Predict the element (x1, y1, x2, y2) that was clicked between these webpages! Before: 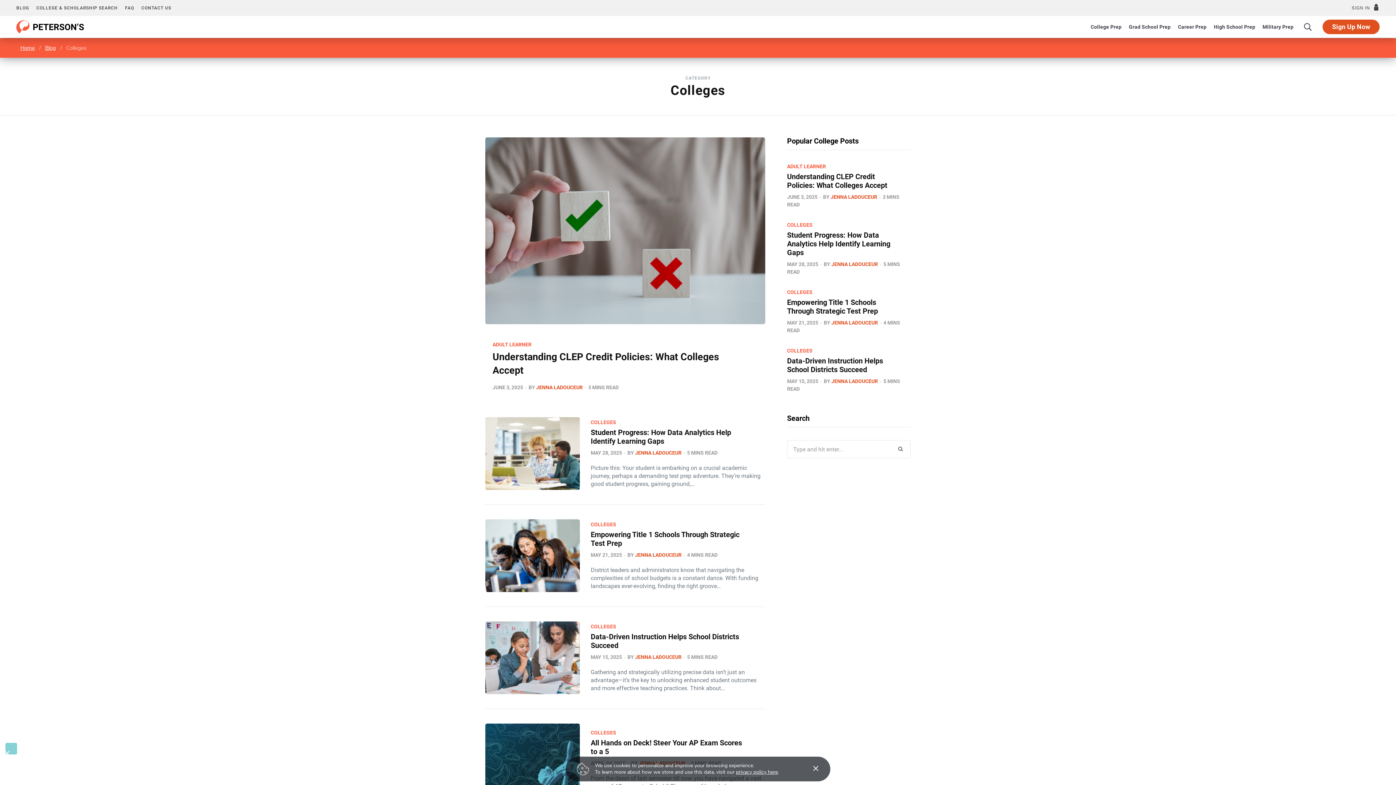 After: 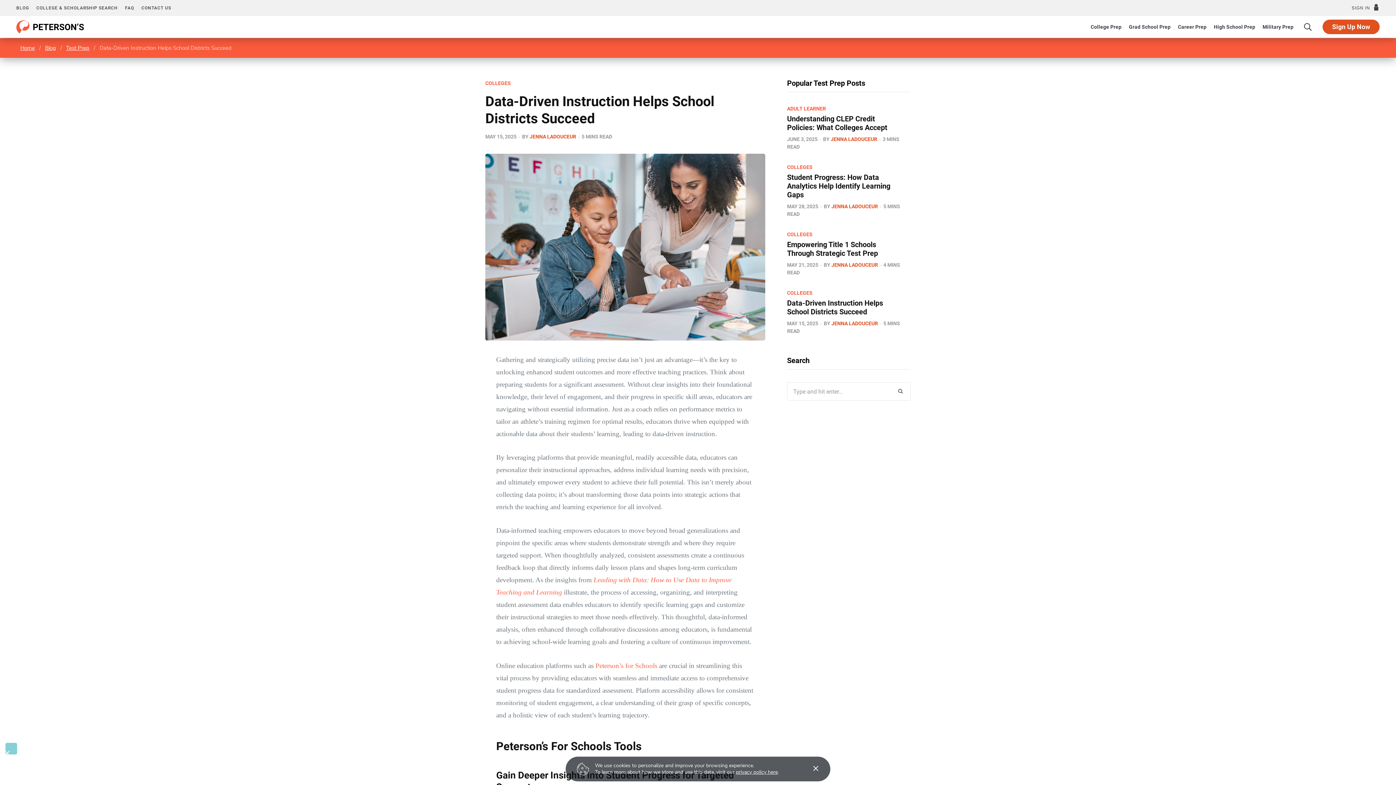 Action: bbox: (787, 378, 818, 384) label: MAY 15, 2025